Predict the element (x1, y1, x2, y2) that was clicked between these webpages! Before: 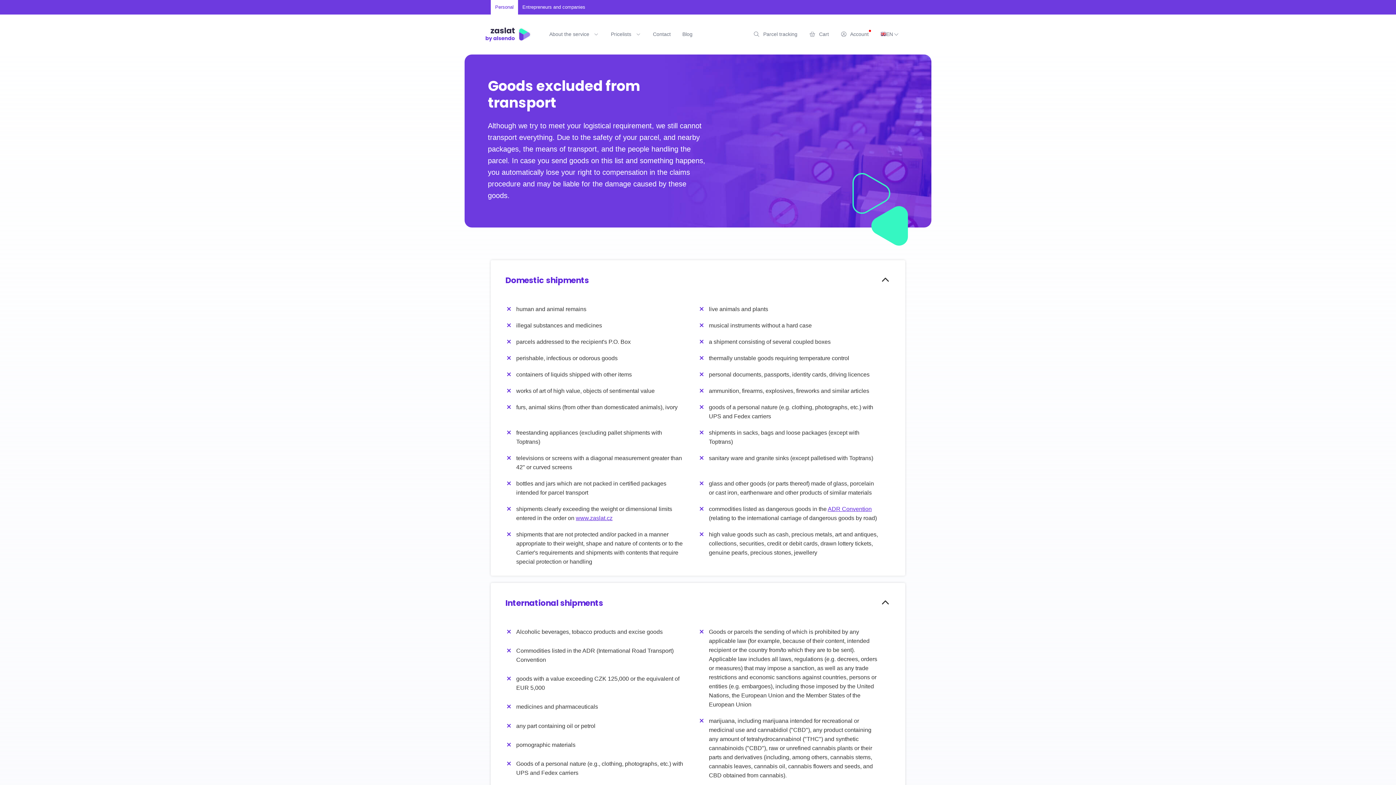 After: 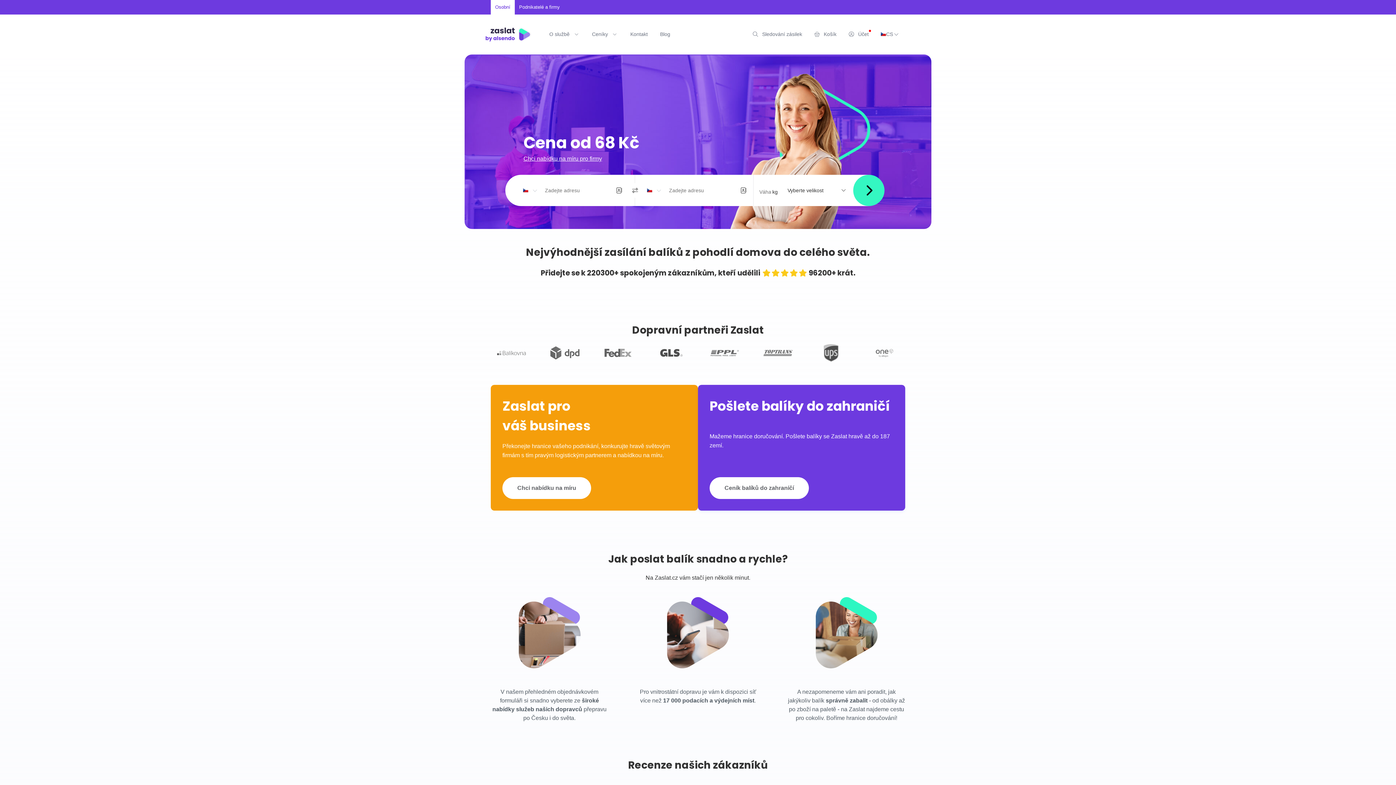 Action: bbox: (576, 515, 612, 521) label: www.zaslat.cz